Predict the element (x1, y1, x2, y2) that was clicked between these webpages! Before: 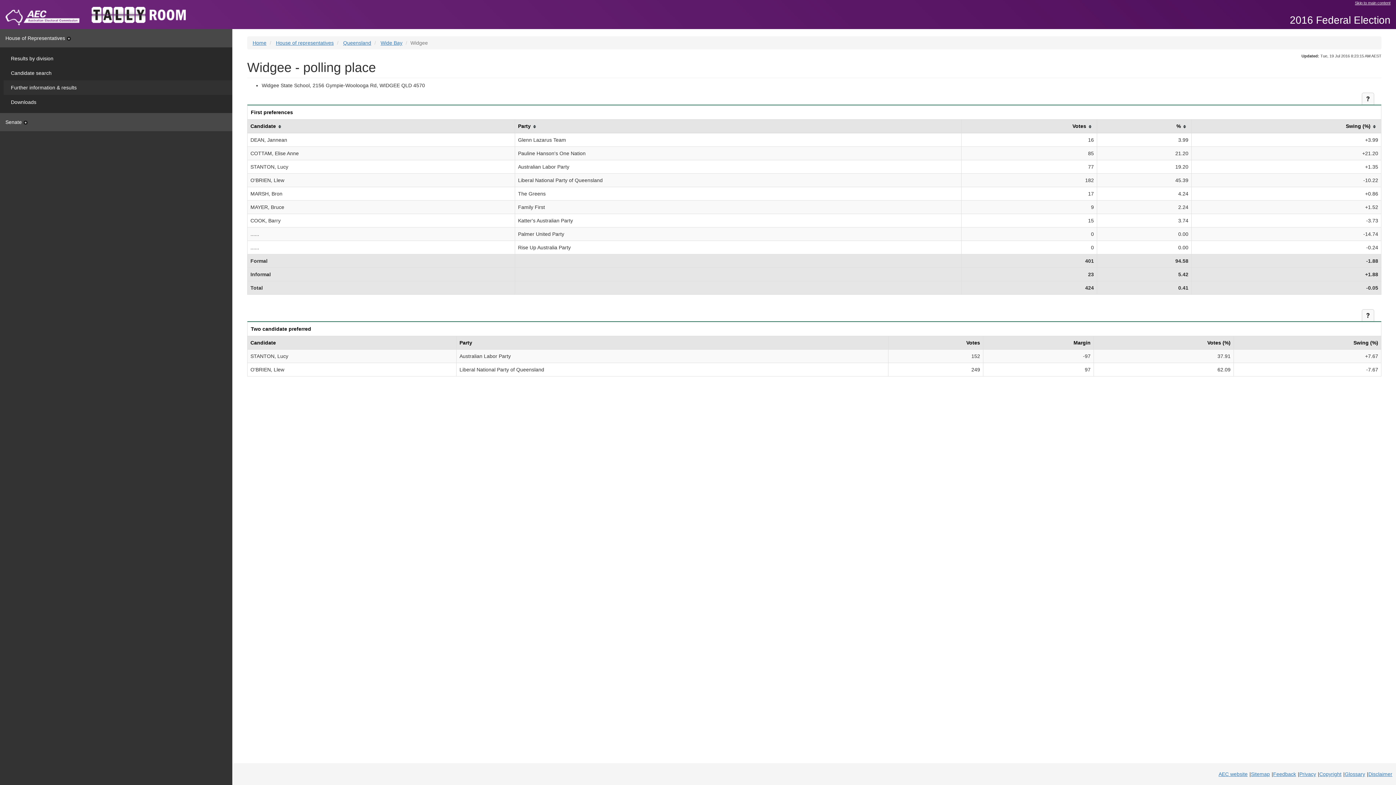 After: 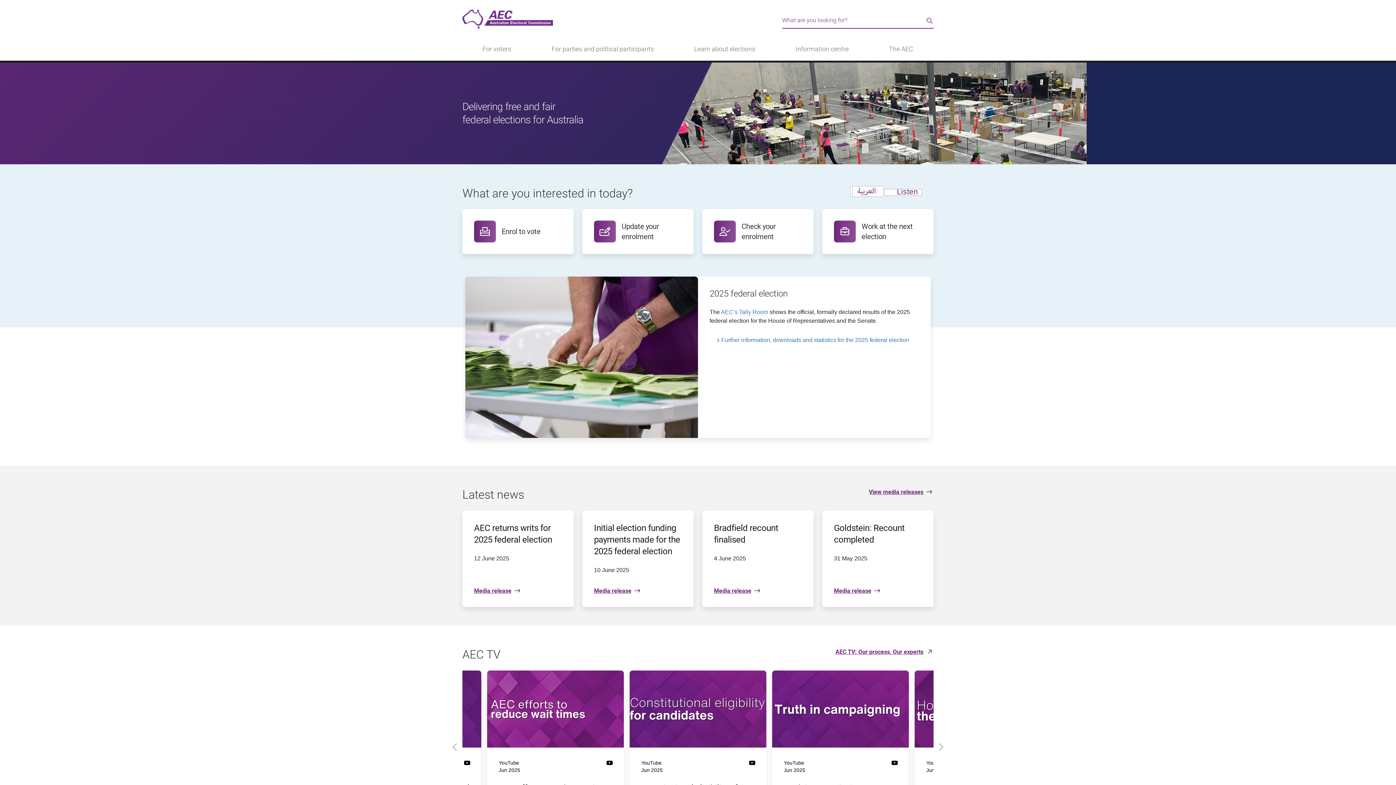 Action: label: AEC website bbox: (1218, 771, 1248, 777)